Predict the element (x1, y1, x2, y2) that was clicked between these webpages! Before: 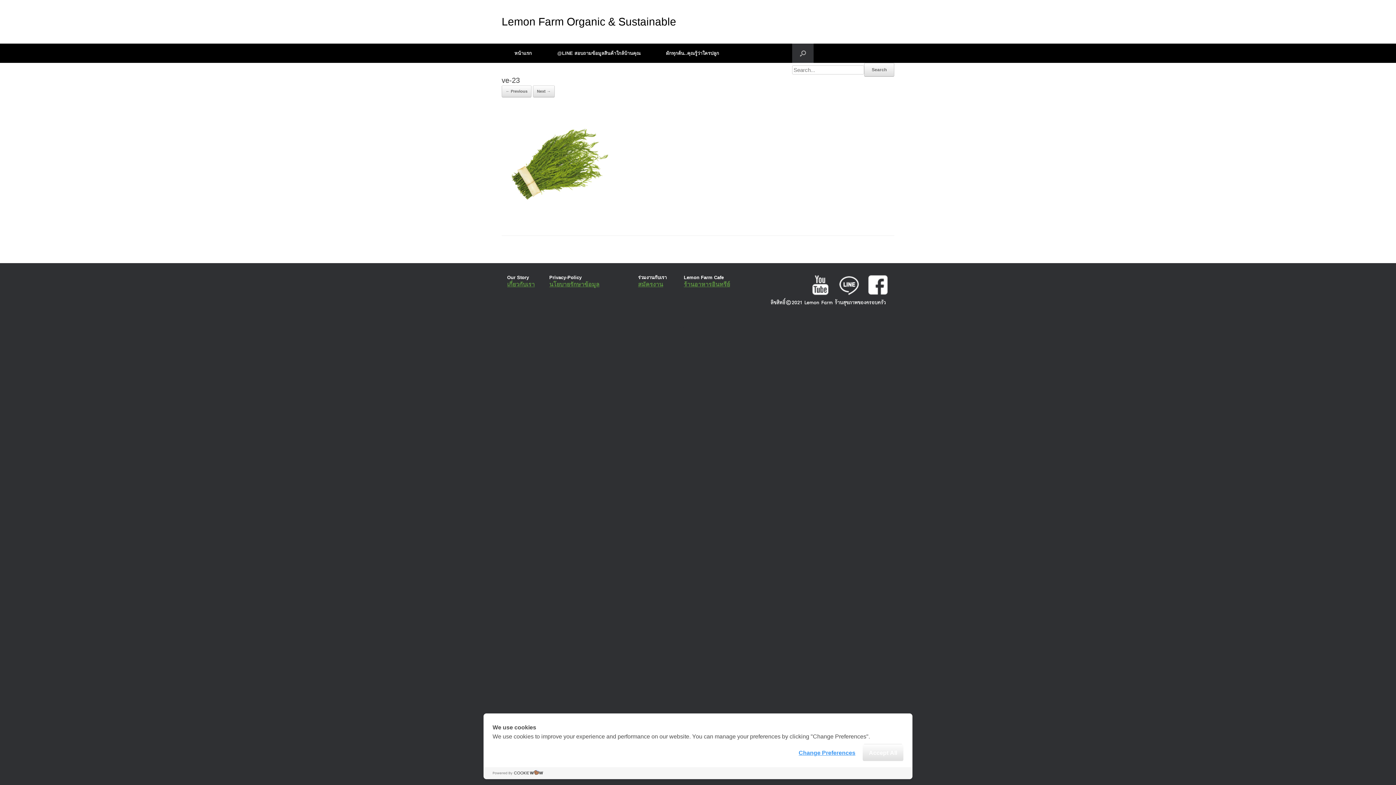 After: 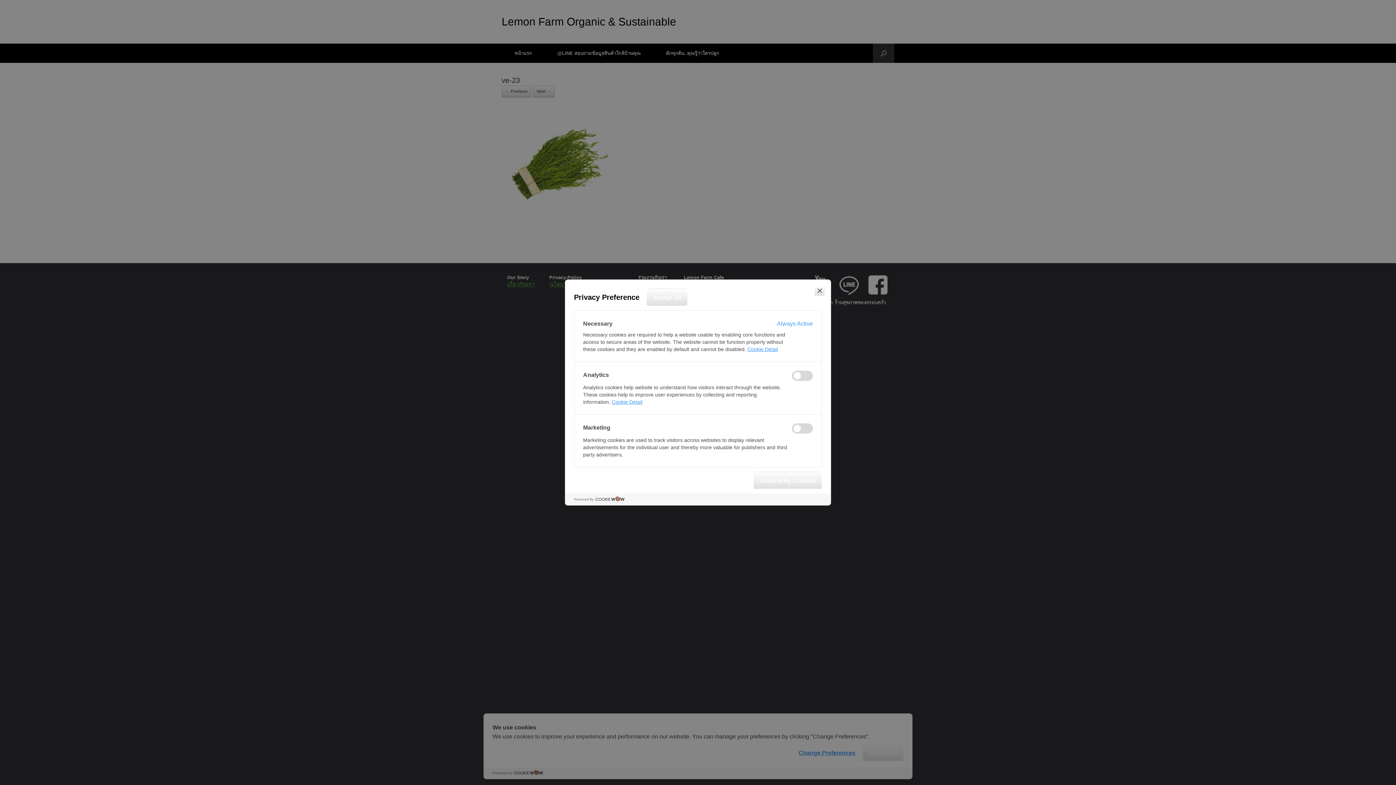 Action: bbox: (798, 748, 855, 758) label: Change Preferences